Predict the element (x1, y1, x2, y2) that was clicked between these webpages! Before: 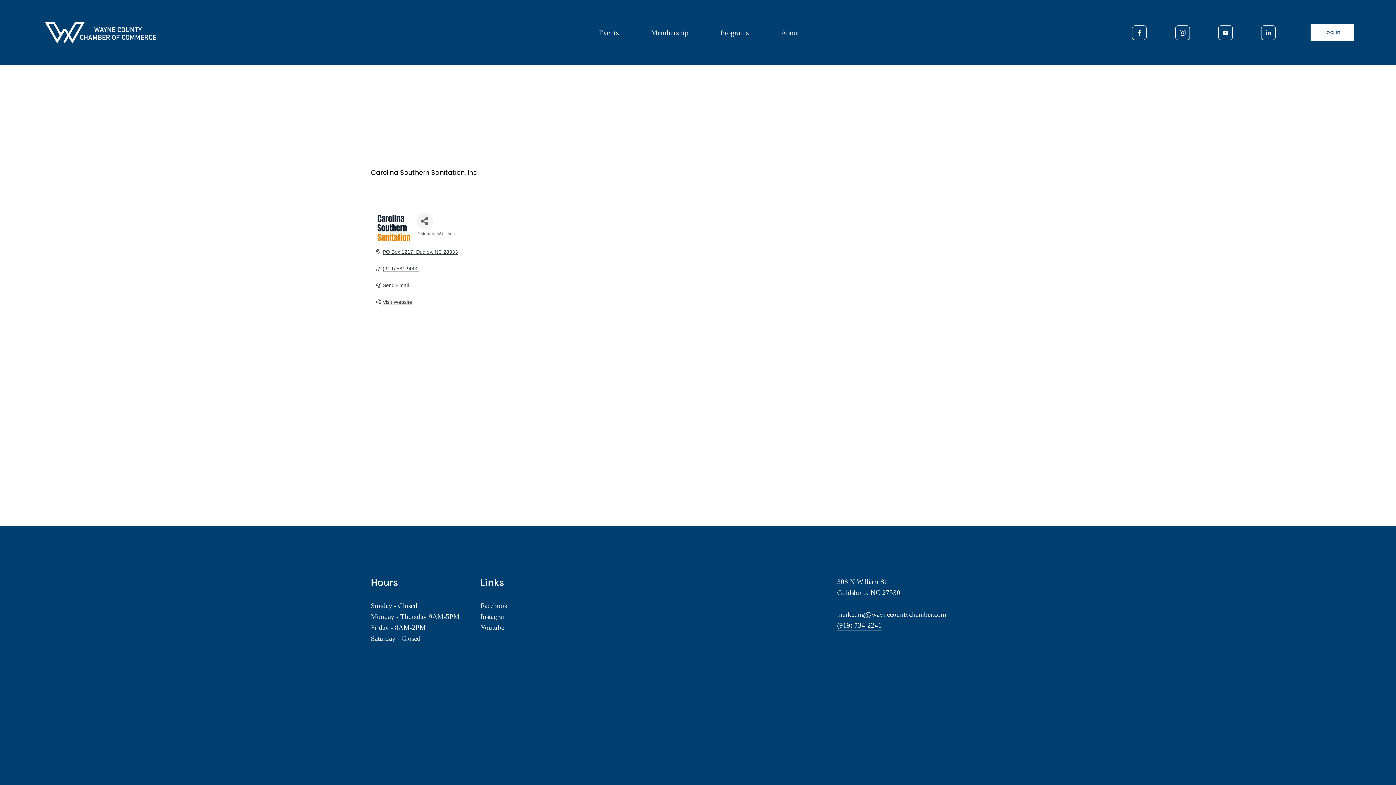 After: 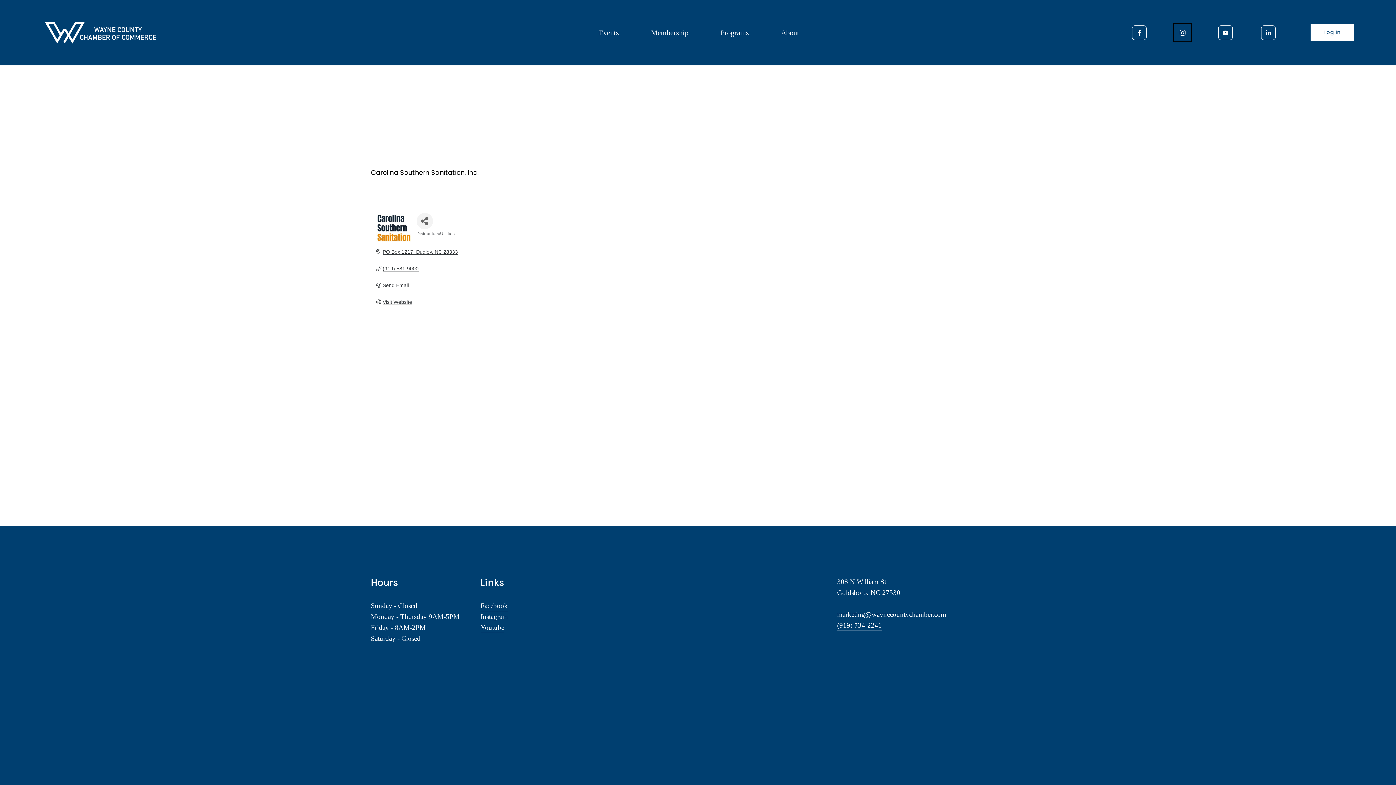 Action: bbox: (1175, 25, 1190, 39) label: Instagram